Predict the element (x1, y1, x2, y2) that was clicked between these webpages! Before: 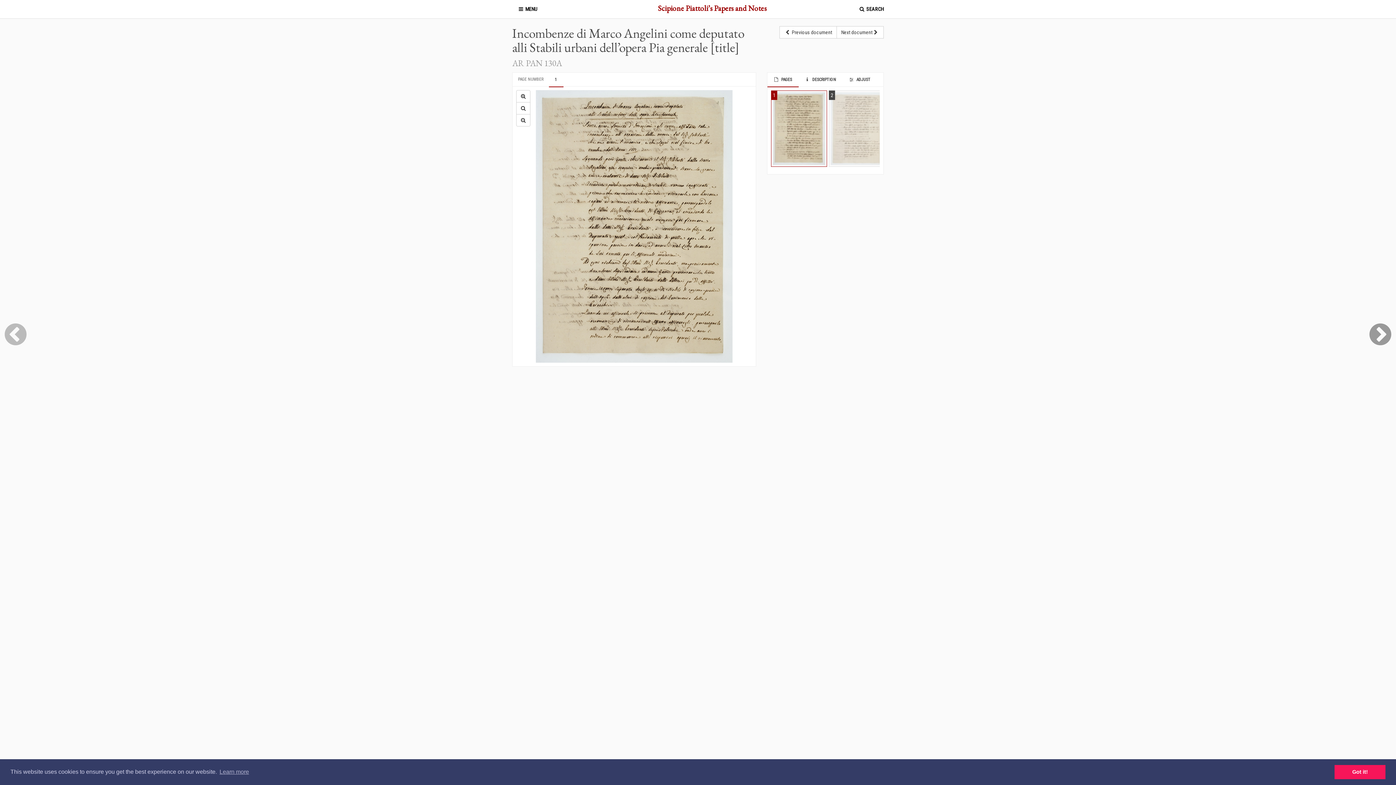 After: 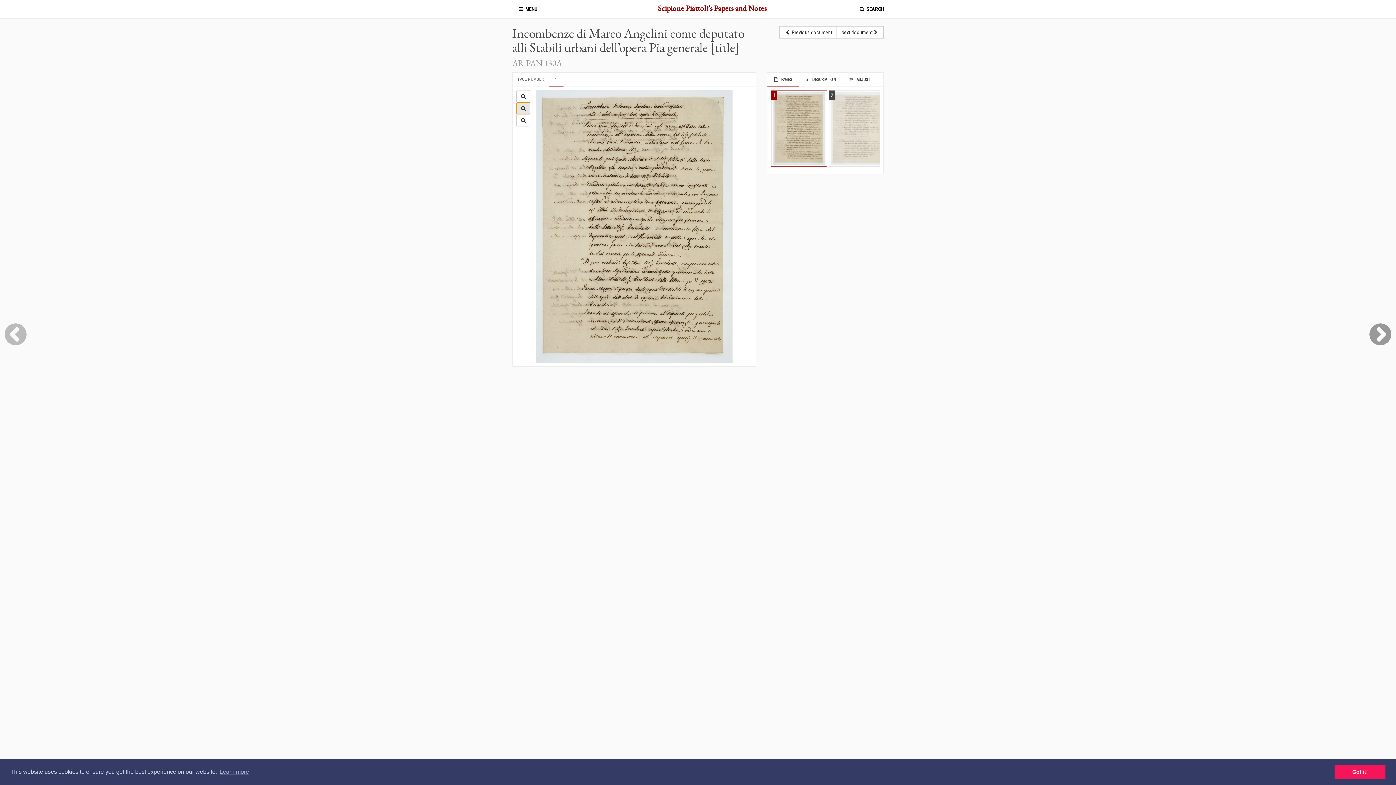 Action: bbox: (516, 102, 530, 114)